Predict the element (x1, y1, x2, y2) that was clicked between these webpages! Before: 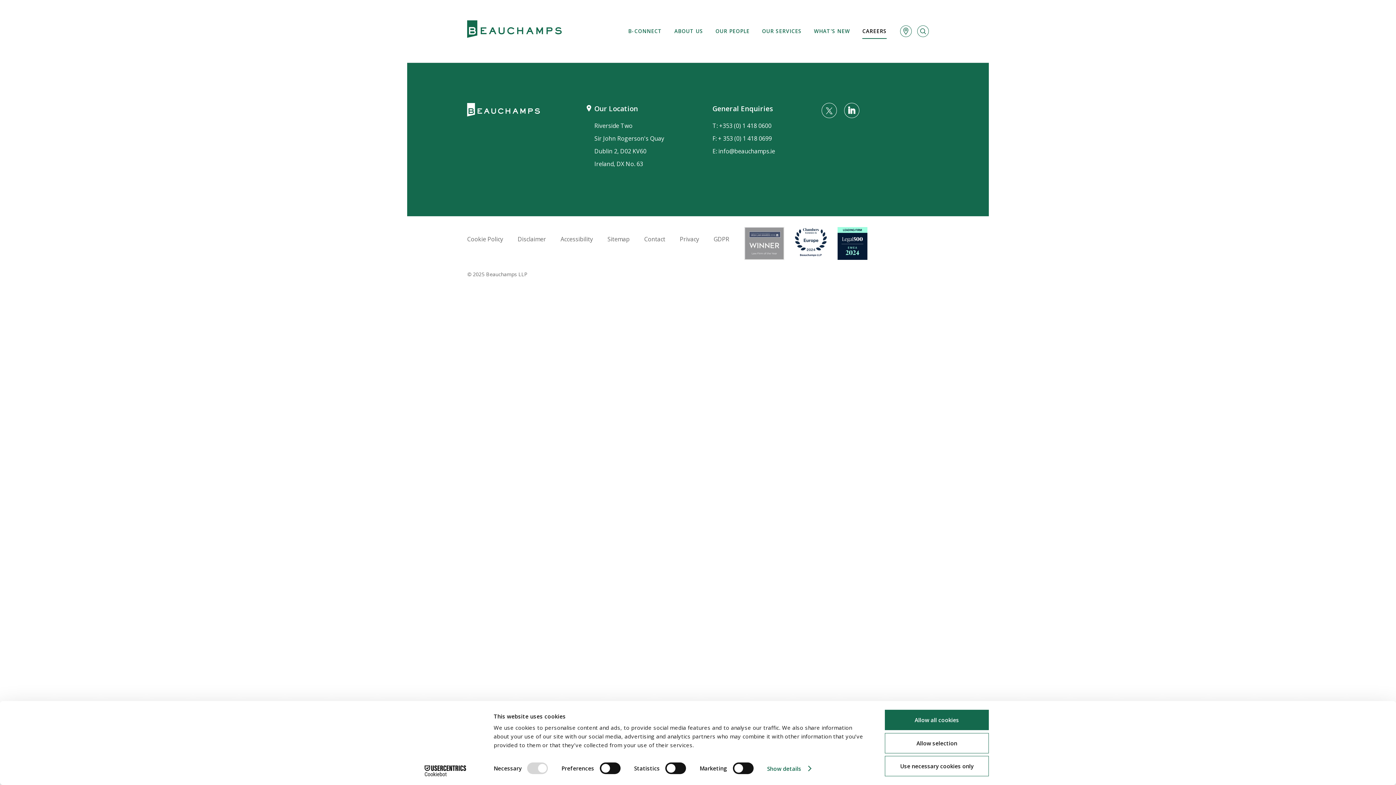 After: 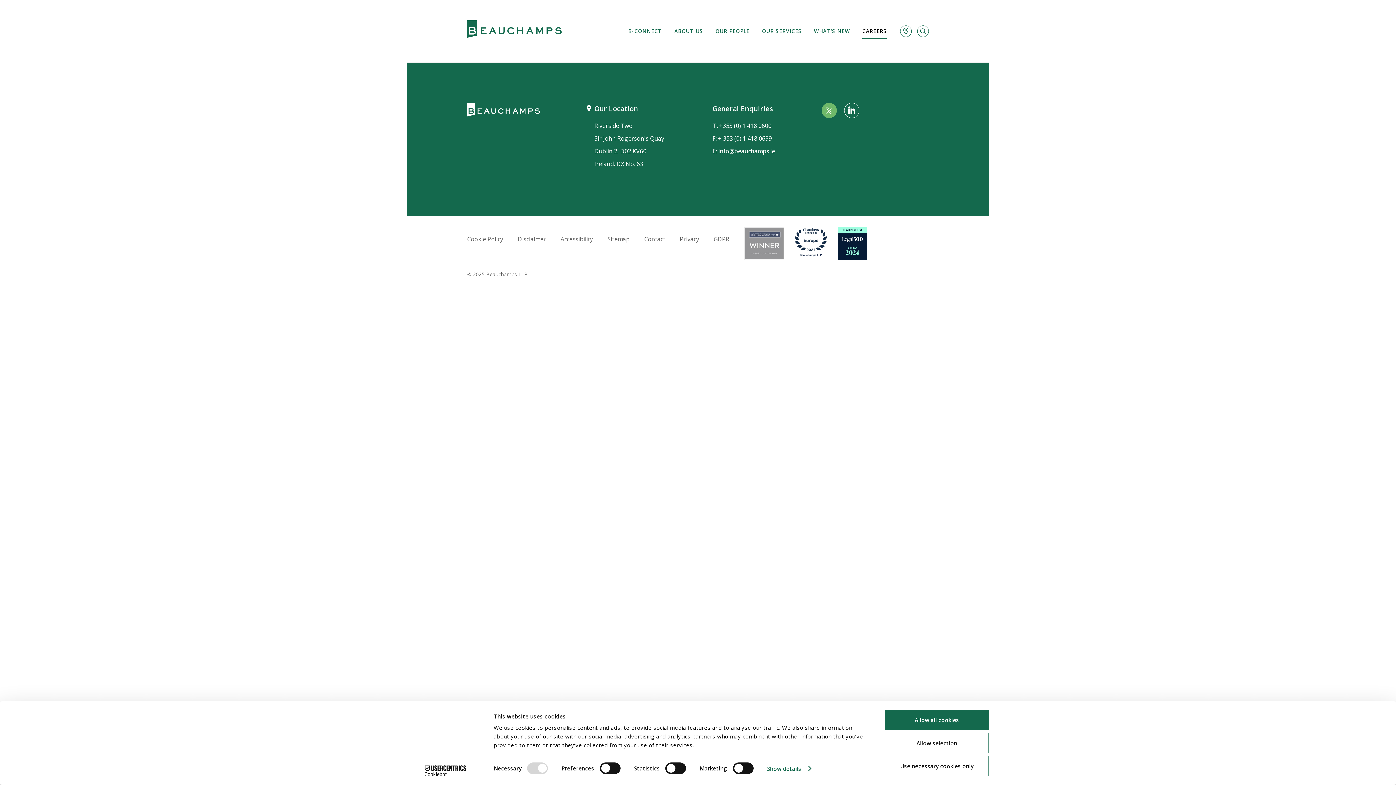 Action: bbox: (821, 102, 837, 118)